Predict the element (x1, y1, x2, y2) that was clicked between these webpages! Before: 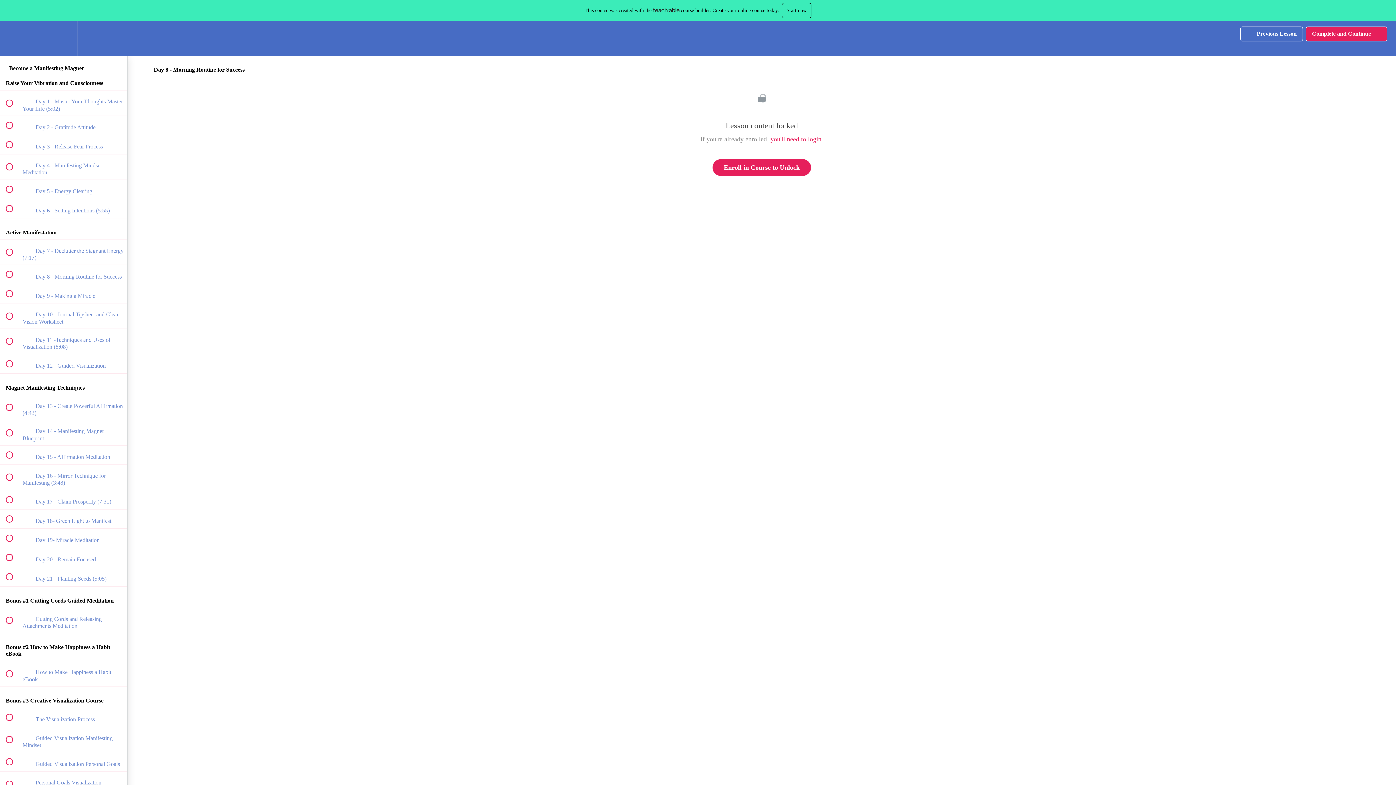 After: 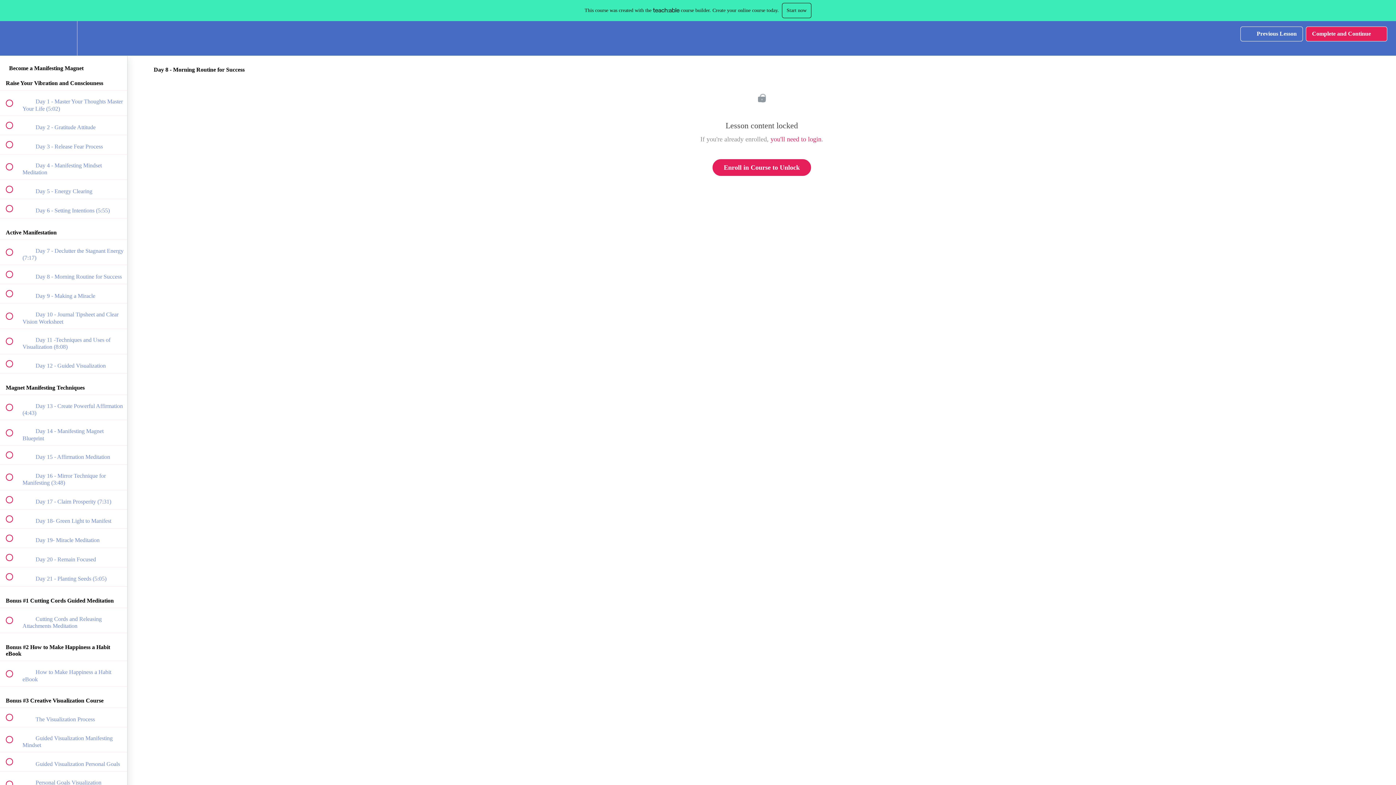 Action: bbox: (1240, 26, 1303, 41) label:  
Previous Lesson